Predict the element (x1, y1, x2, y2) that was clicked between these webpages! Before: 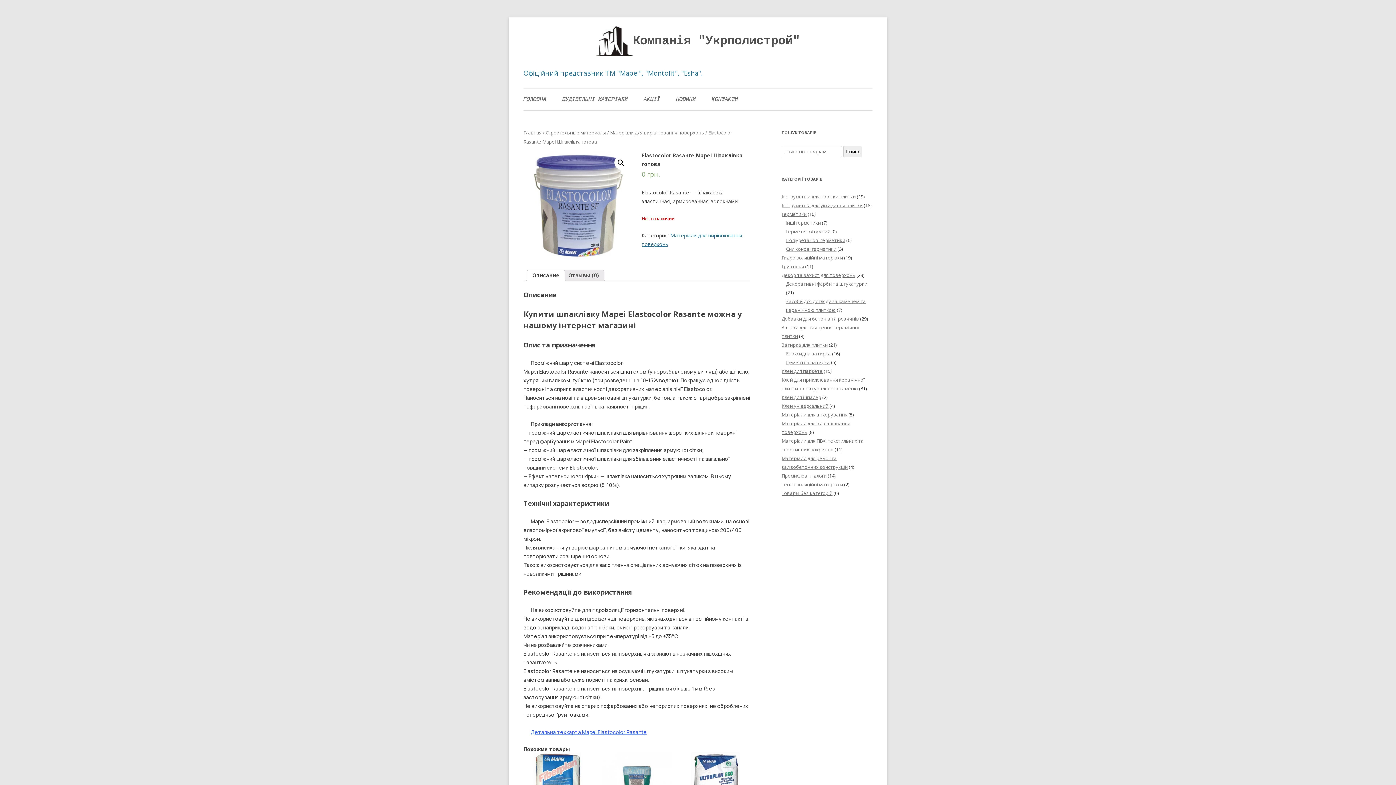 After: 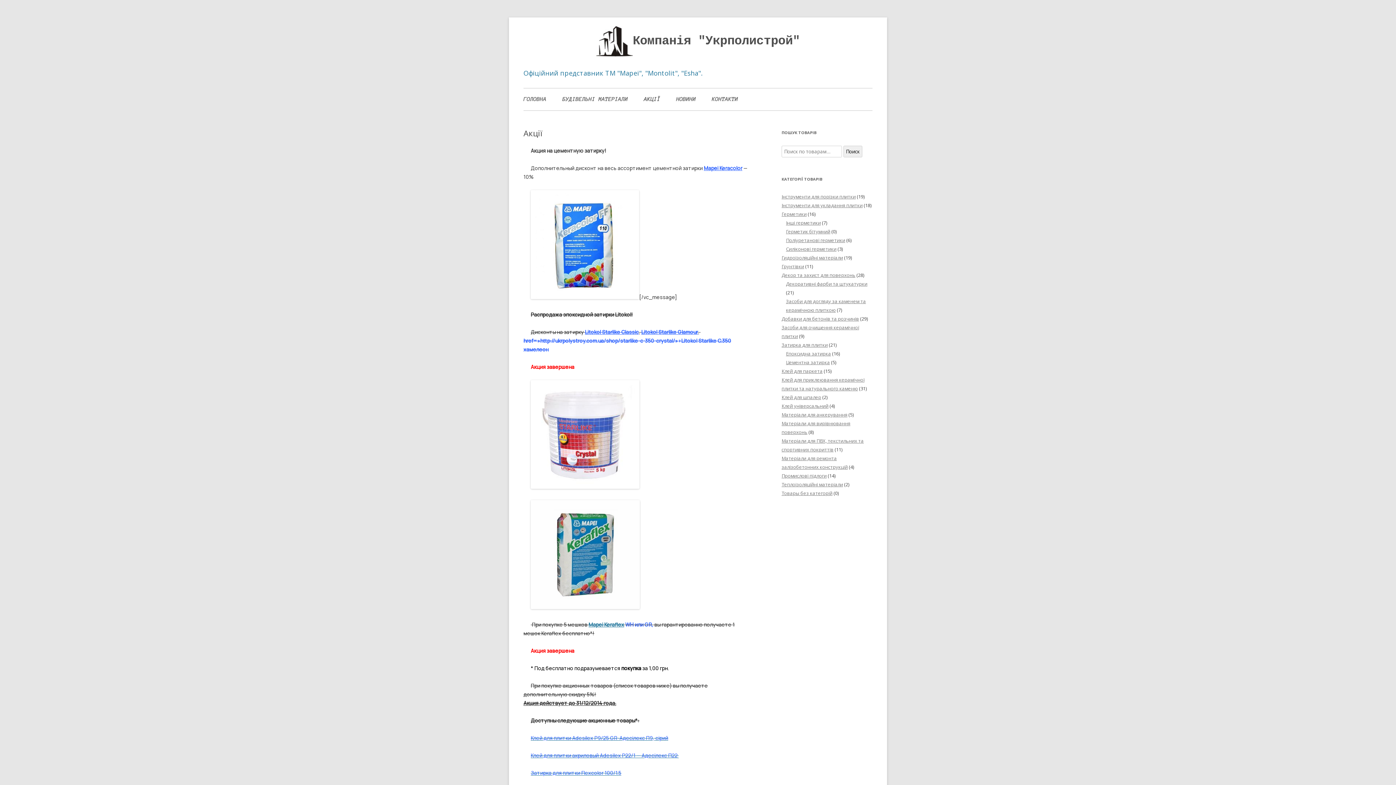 Action: bbox: (644, 88, 660, 110) label: АКЦІЇ